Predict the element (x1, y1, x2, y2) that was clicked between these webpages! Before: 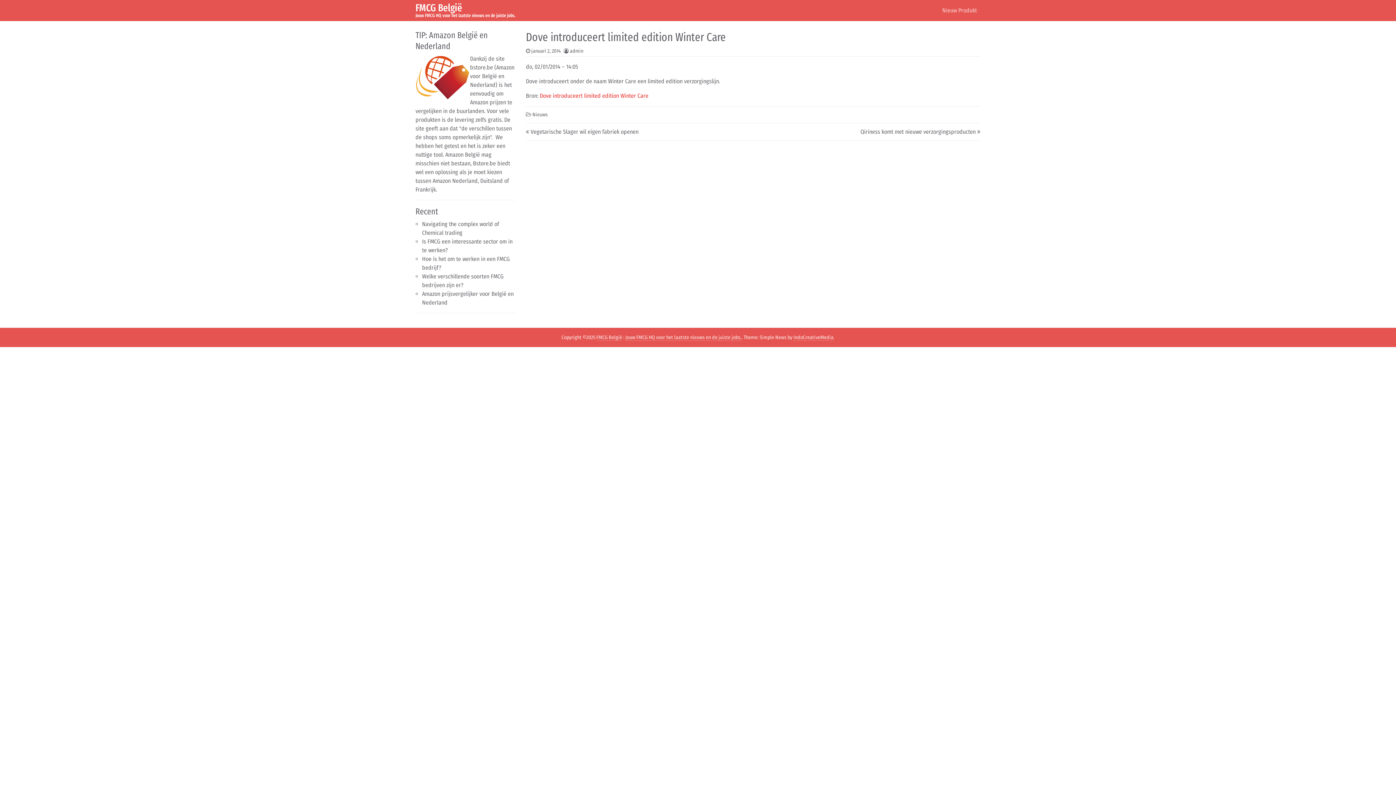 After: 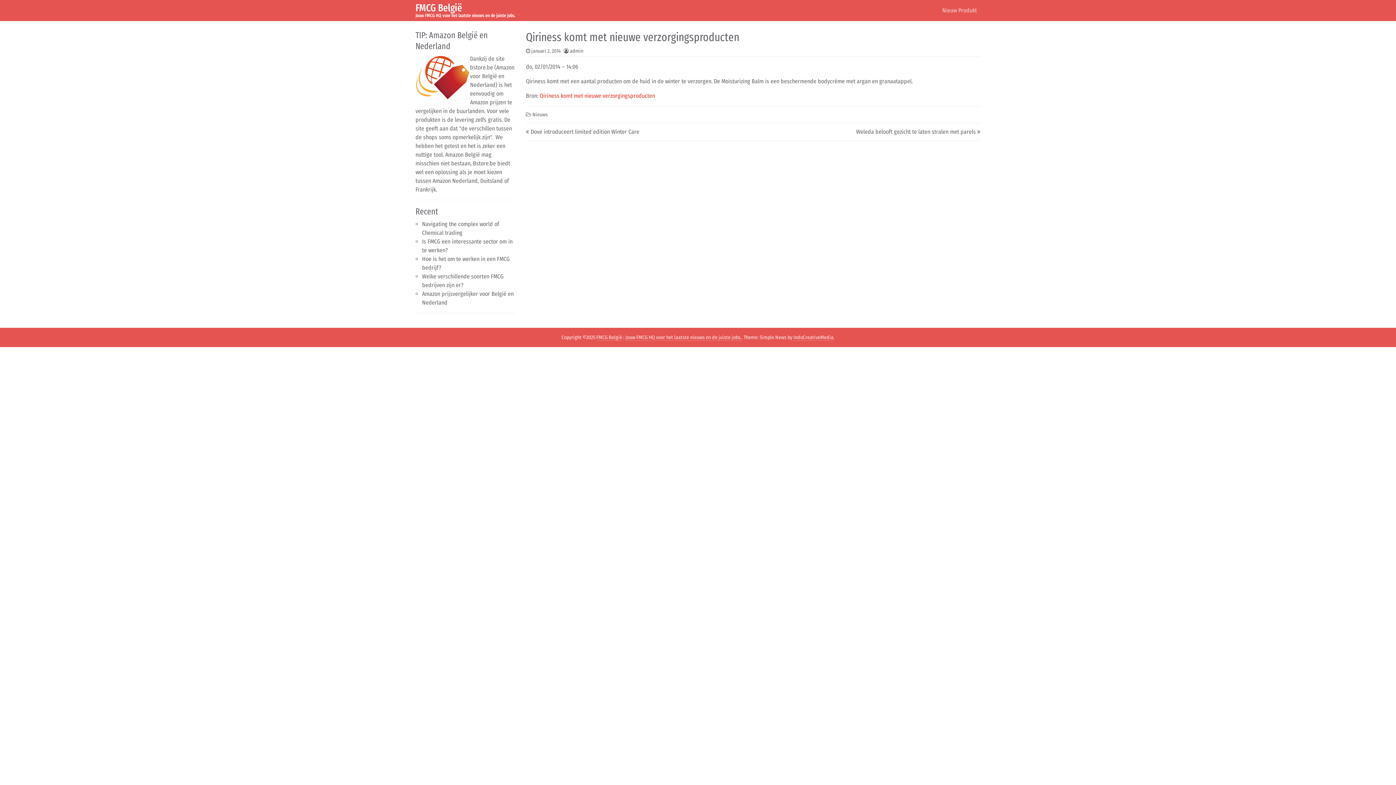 Action: label: Qiriness komt met nieuwe verzorgingsproducten bbox: (860, 128, 976, 135)